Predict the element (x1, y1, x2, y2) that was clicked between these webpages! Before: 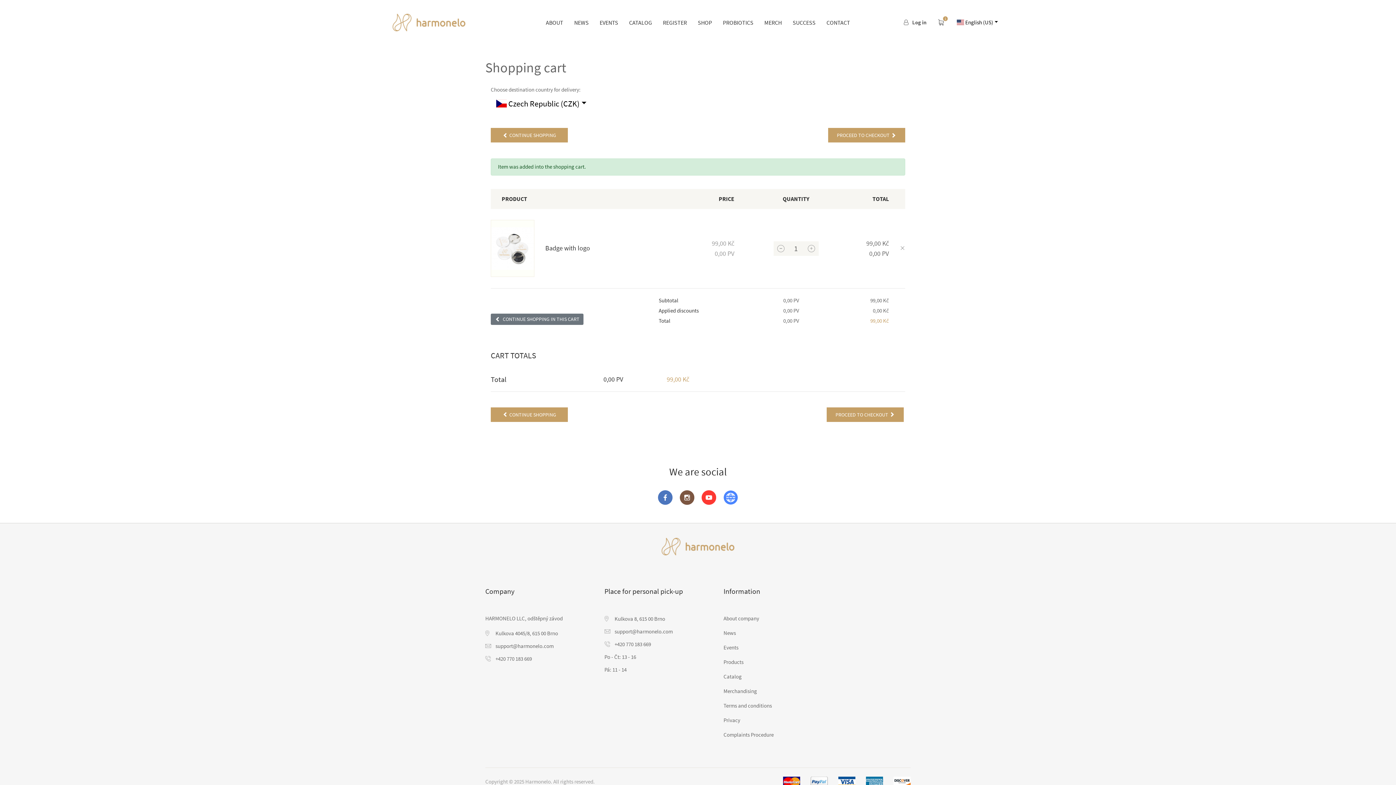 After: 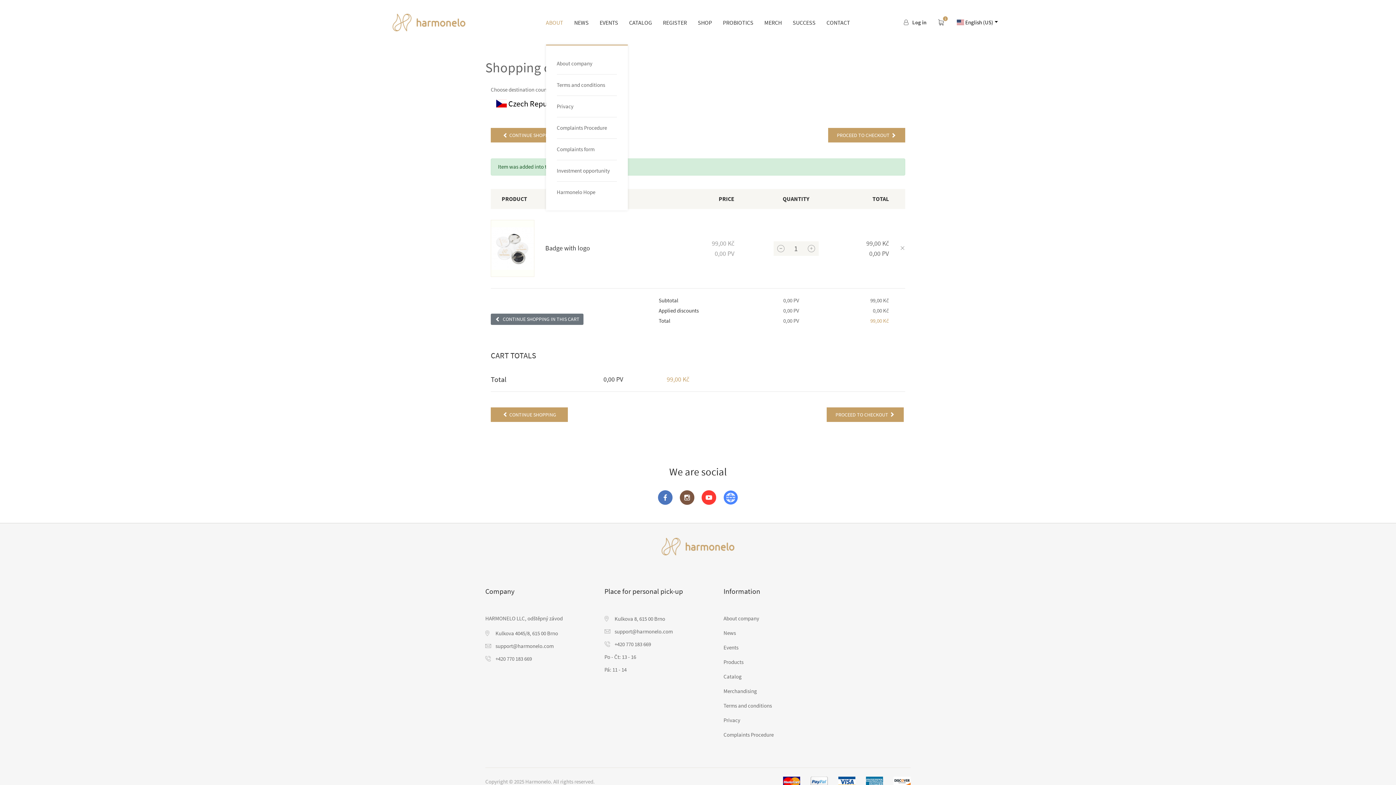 Action: label: ABOUT bbox: (546, 16, 563, 28)